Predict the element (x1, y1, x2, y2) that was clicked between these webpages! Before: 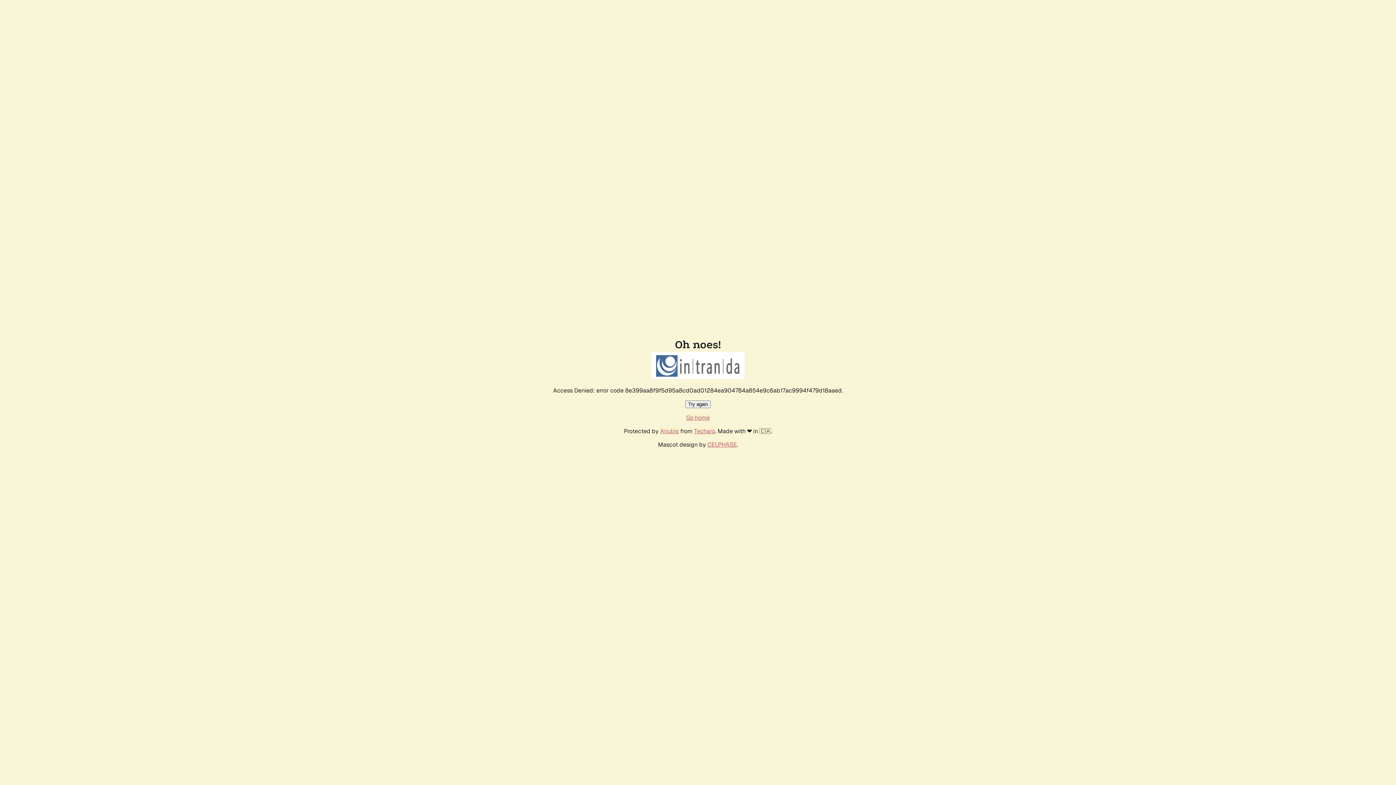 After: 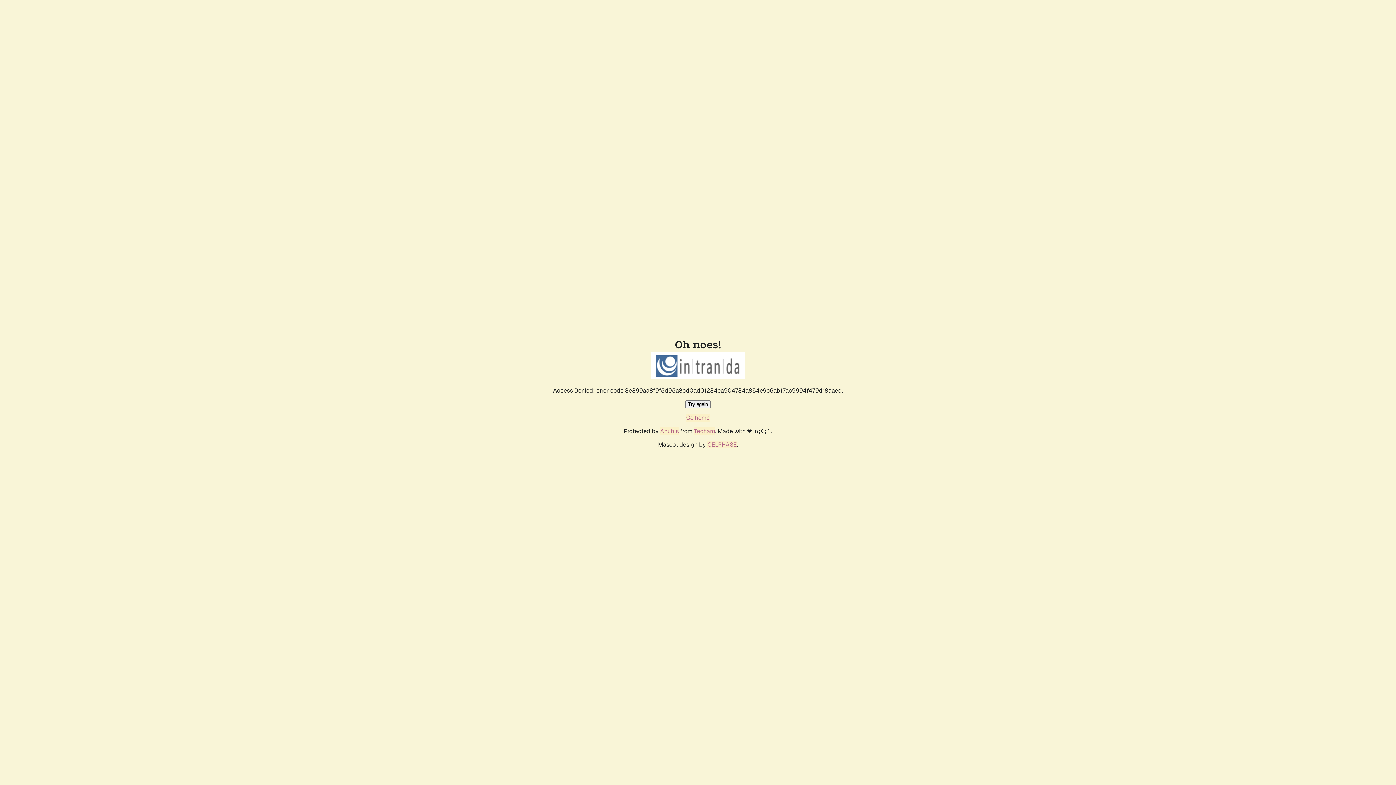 Action: bbox: (686, 414, 710, 421) label: Go home